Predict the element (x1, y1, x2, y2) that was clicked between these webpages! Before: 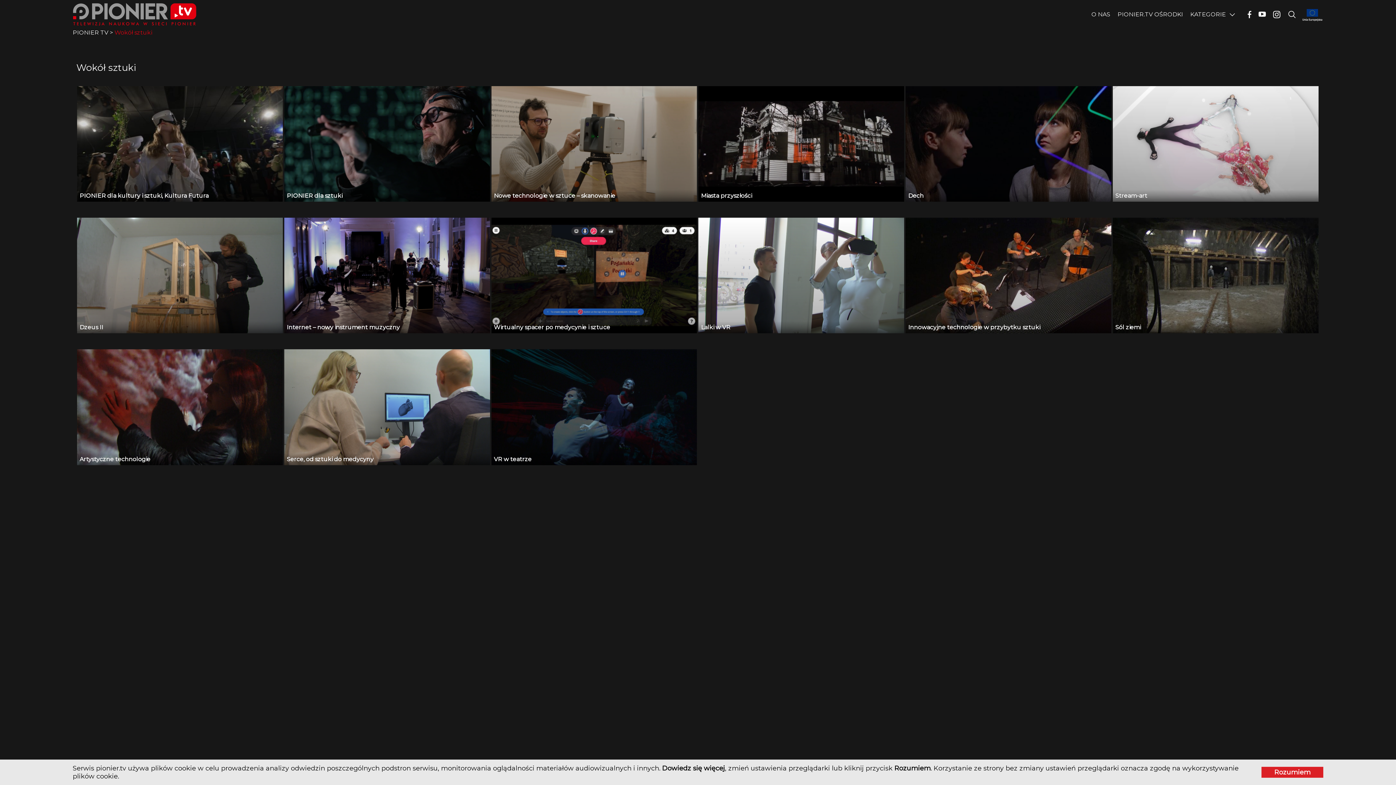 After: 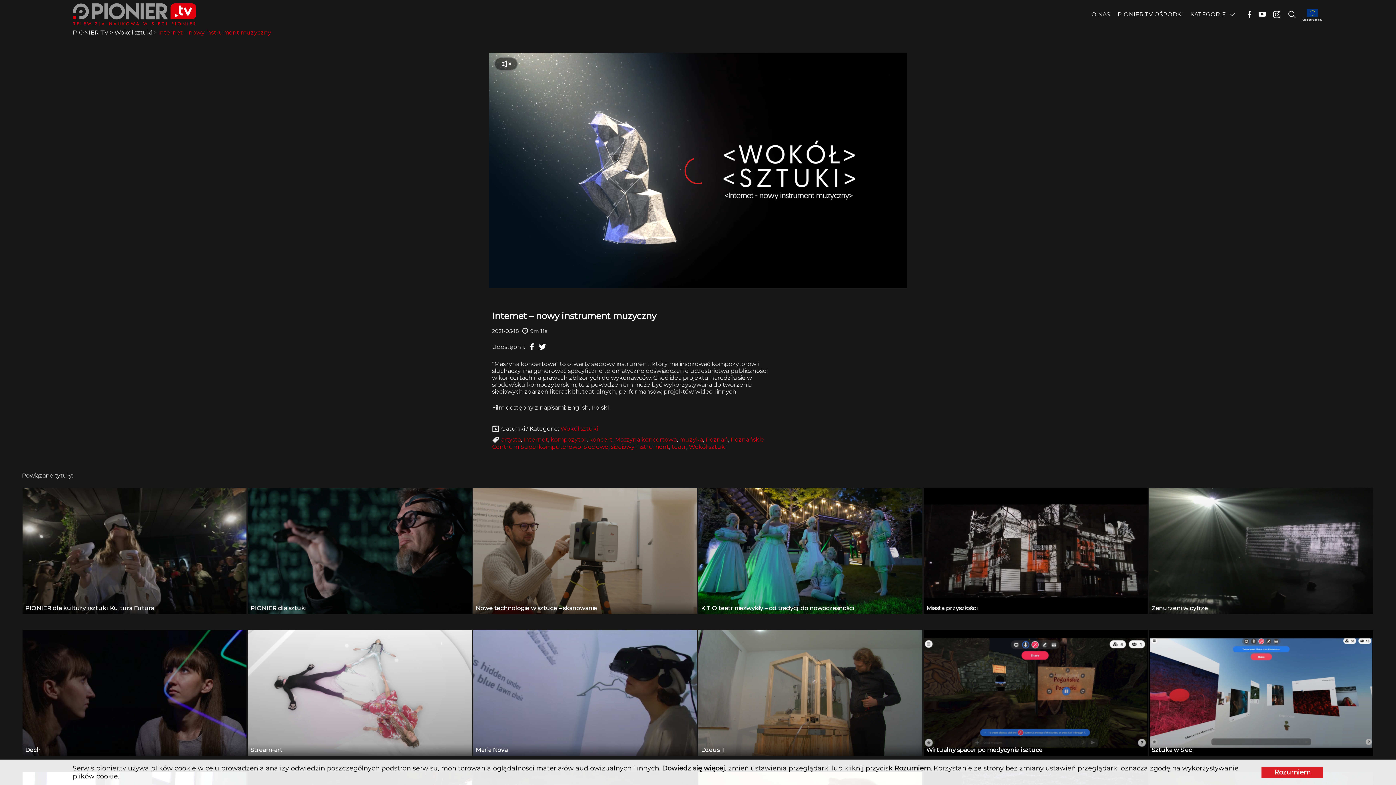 Action: label: Internet – nowy instrument muzyczny bbox: (283, 217, 490, 333)